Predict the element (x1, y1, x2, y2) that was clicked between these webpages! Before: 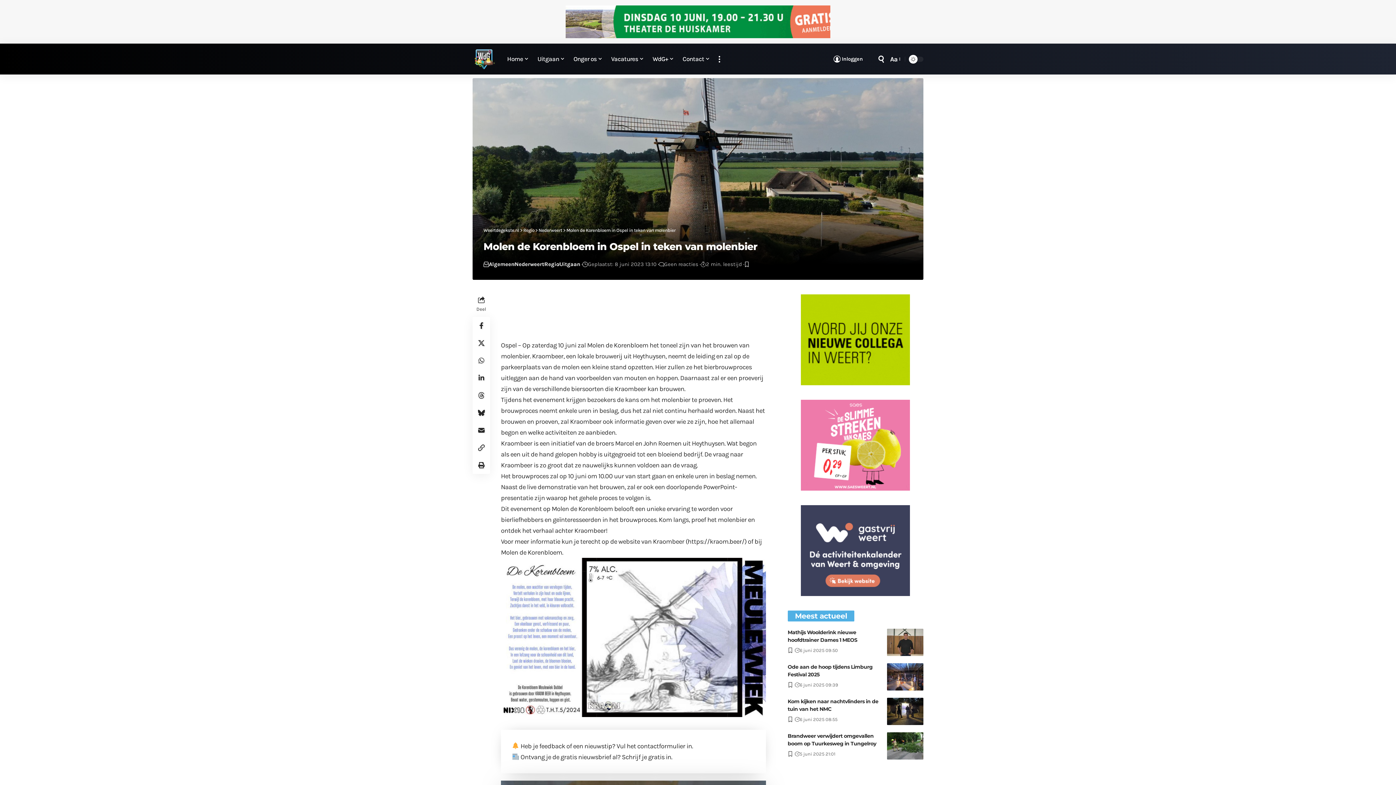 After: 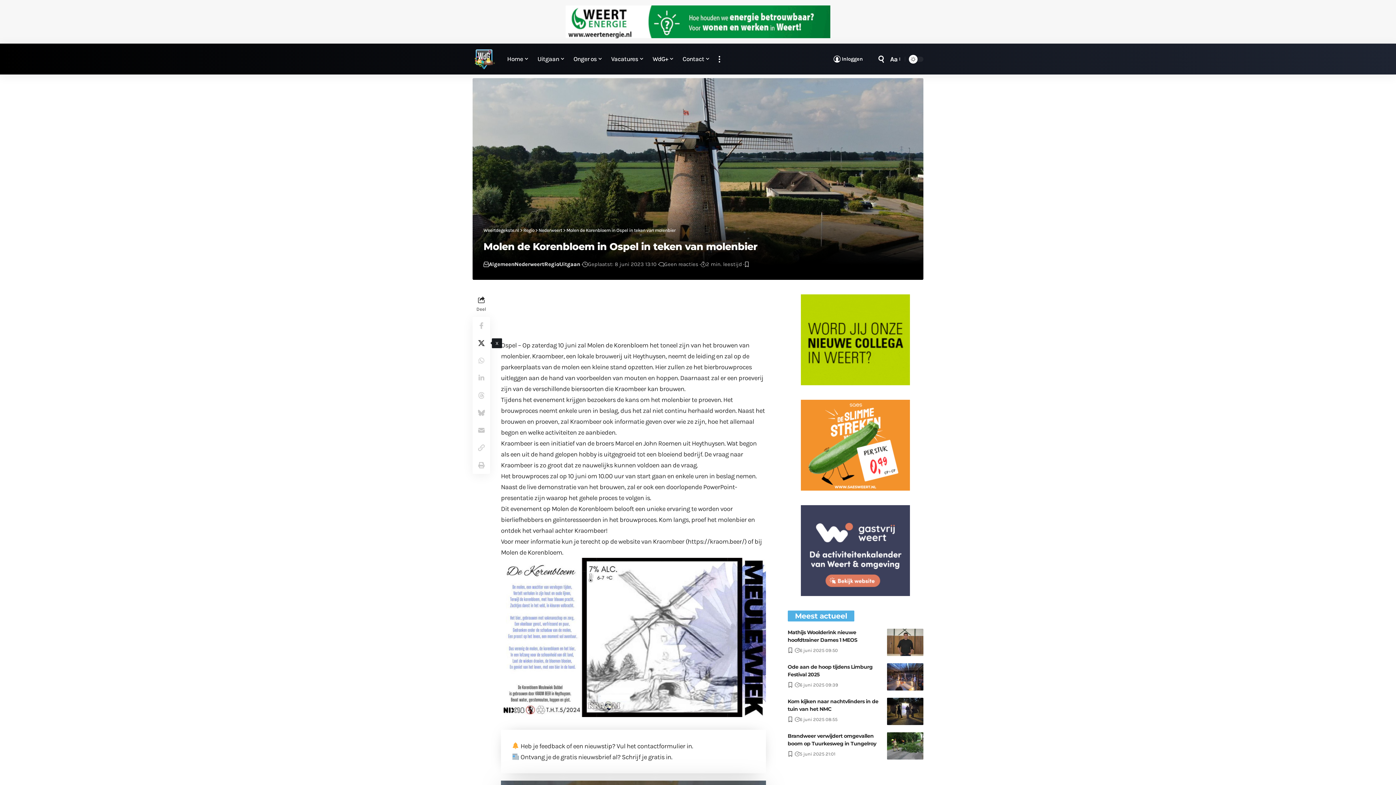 Action: bbox: (472, 334, 490, 352) label: Share on X